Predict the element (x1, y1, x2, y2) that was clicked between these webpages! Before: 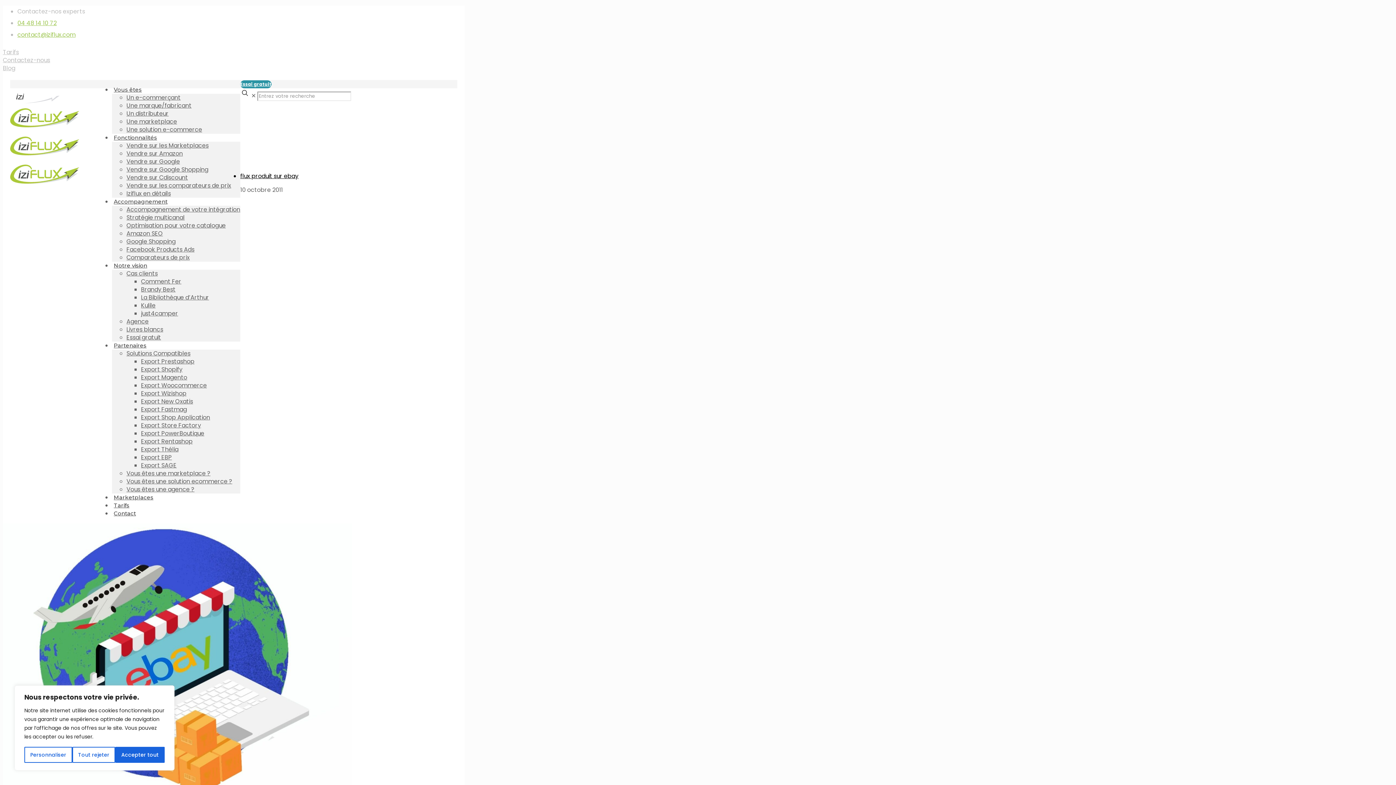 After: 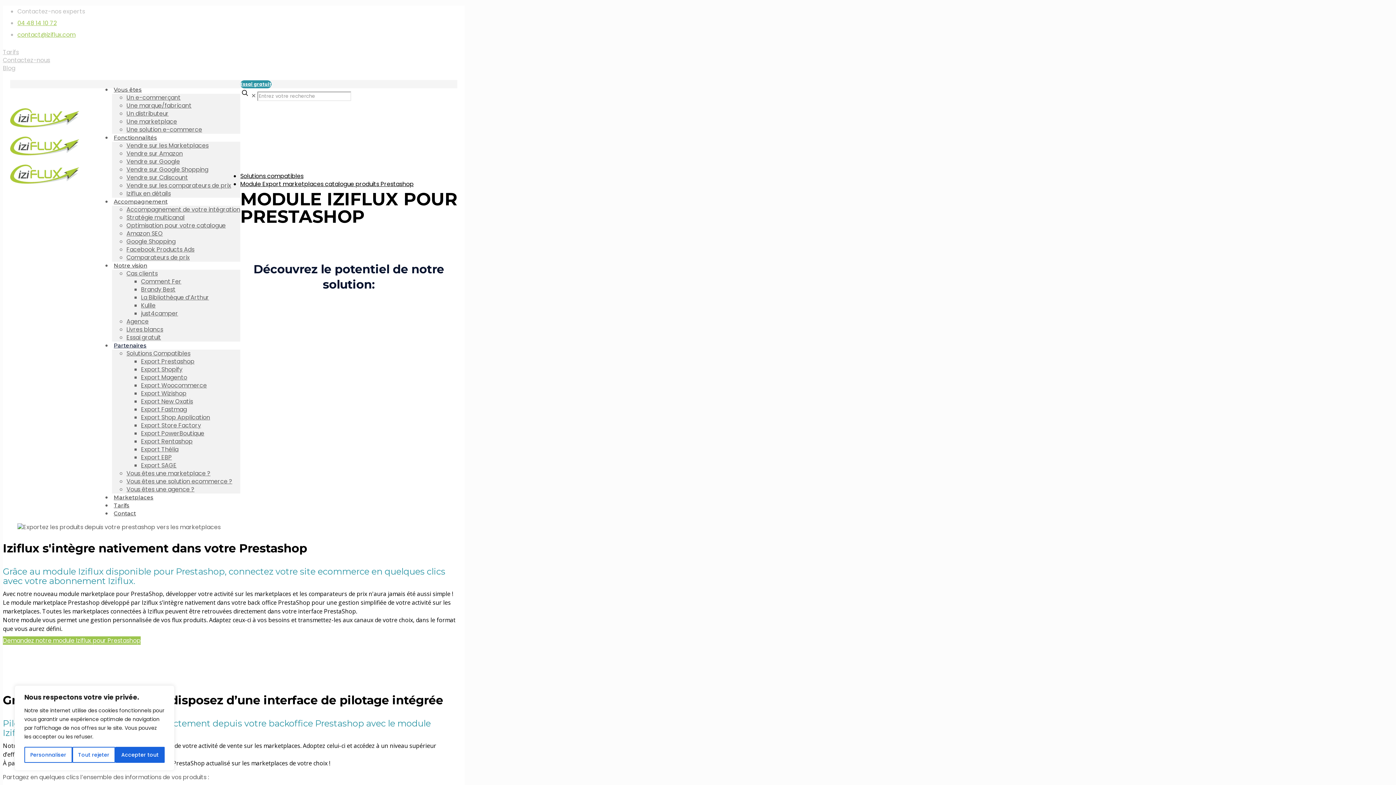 Action: label: Export Prestashop bbox: (141, 357, 194, 365)